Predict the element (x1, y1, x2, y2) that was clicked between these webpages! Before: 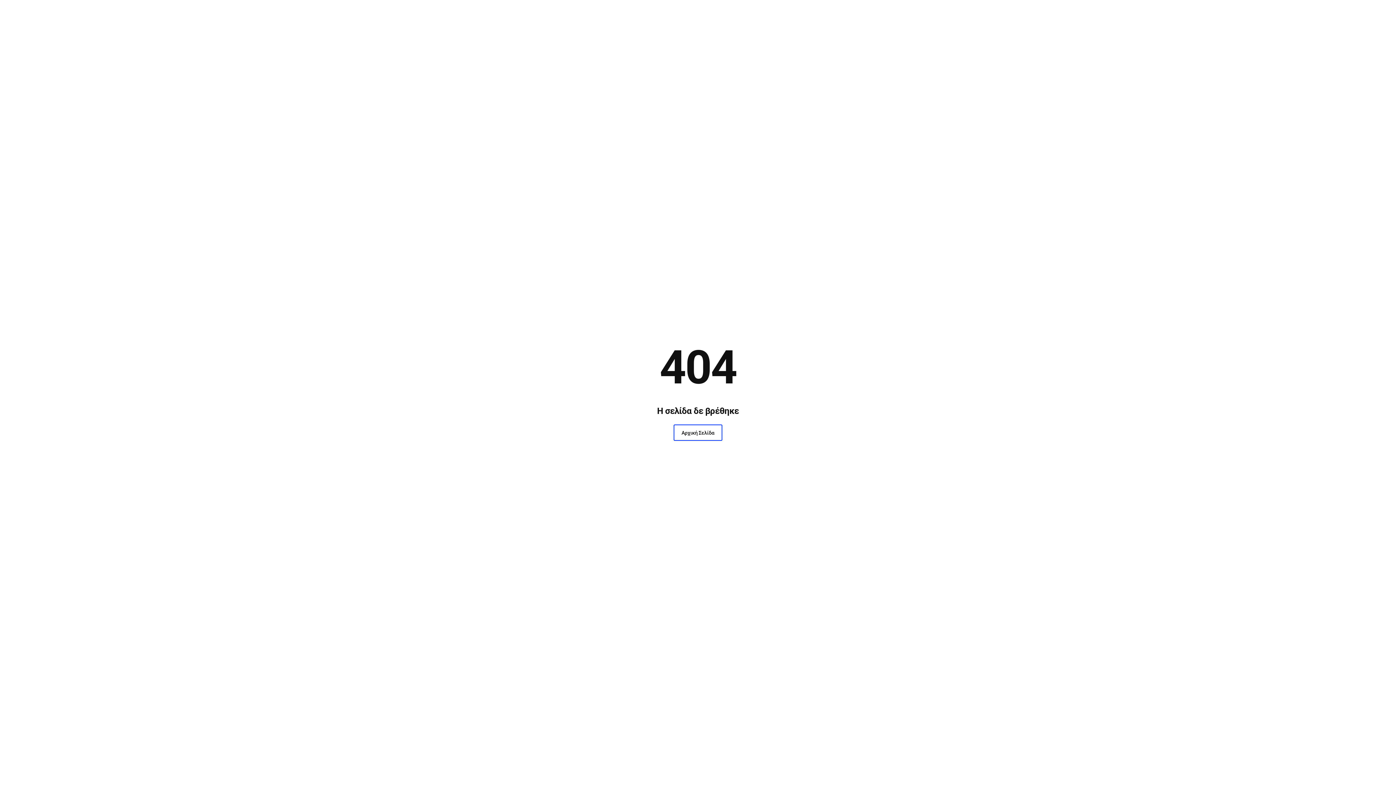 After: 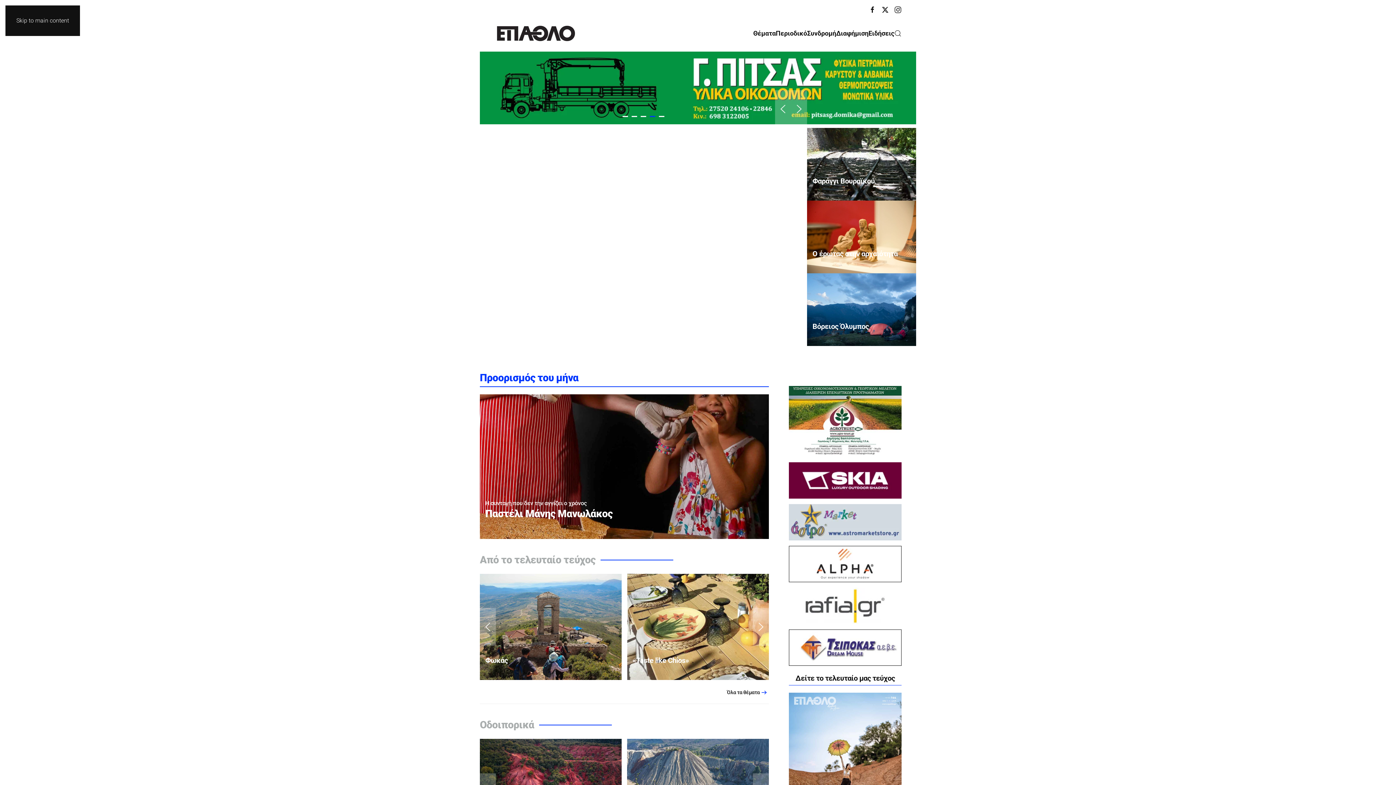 Action: label: Αρχική Σελίδα bbox: (673, 424, 722, 441)